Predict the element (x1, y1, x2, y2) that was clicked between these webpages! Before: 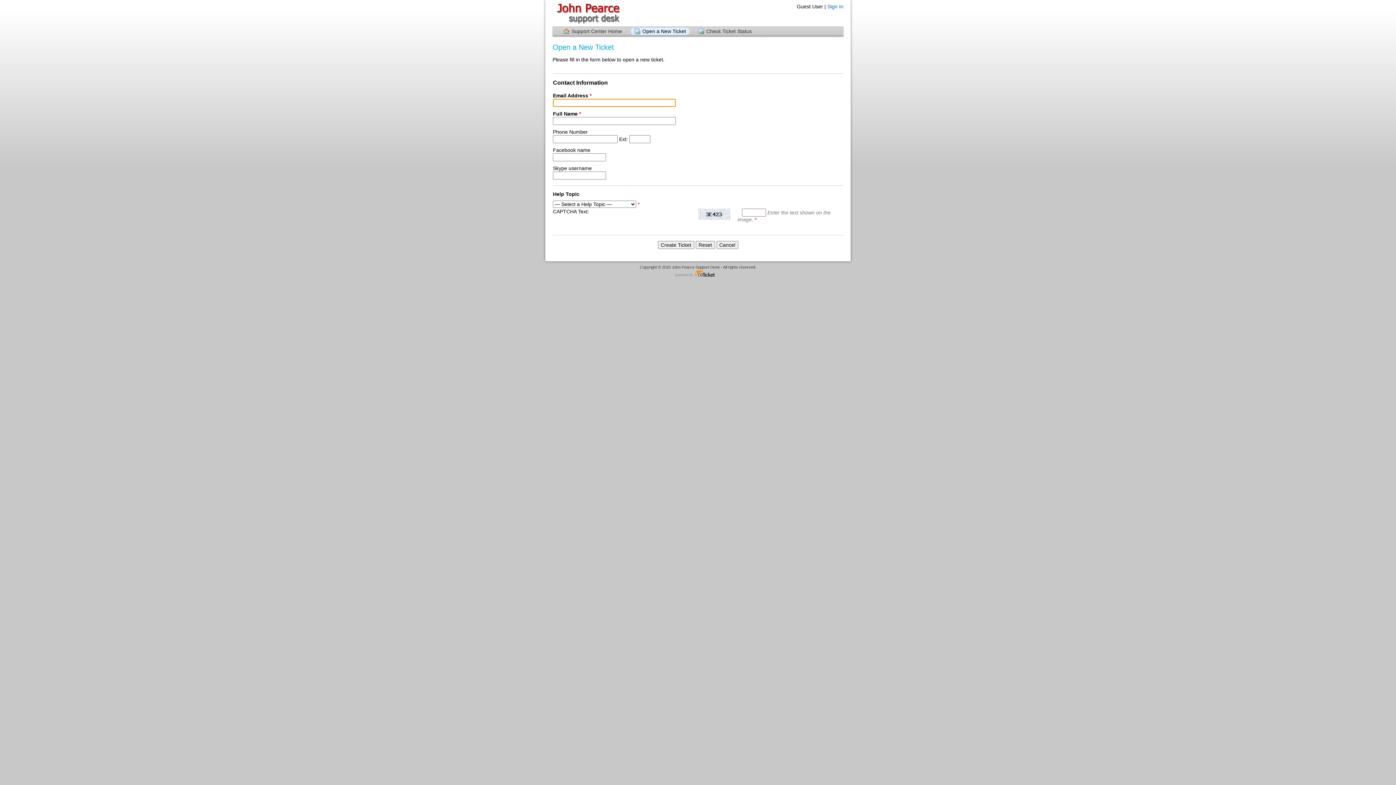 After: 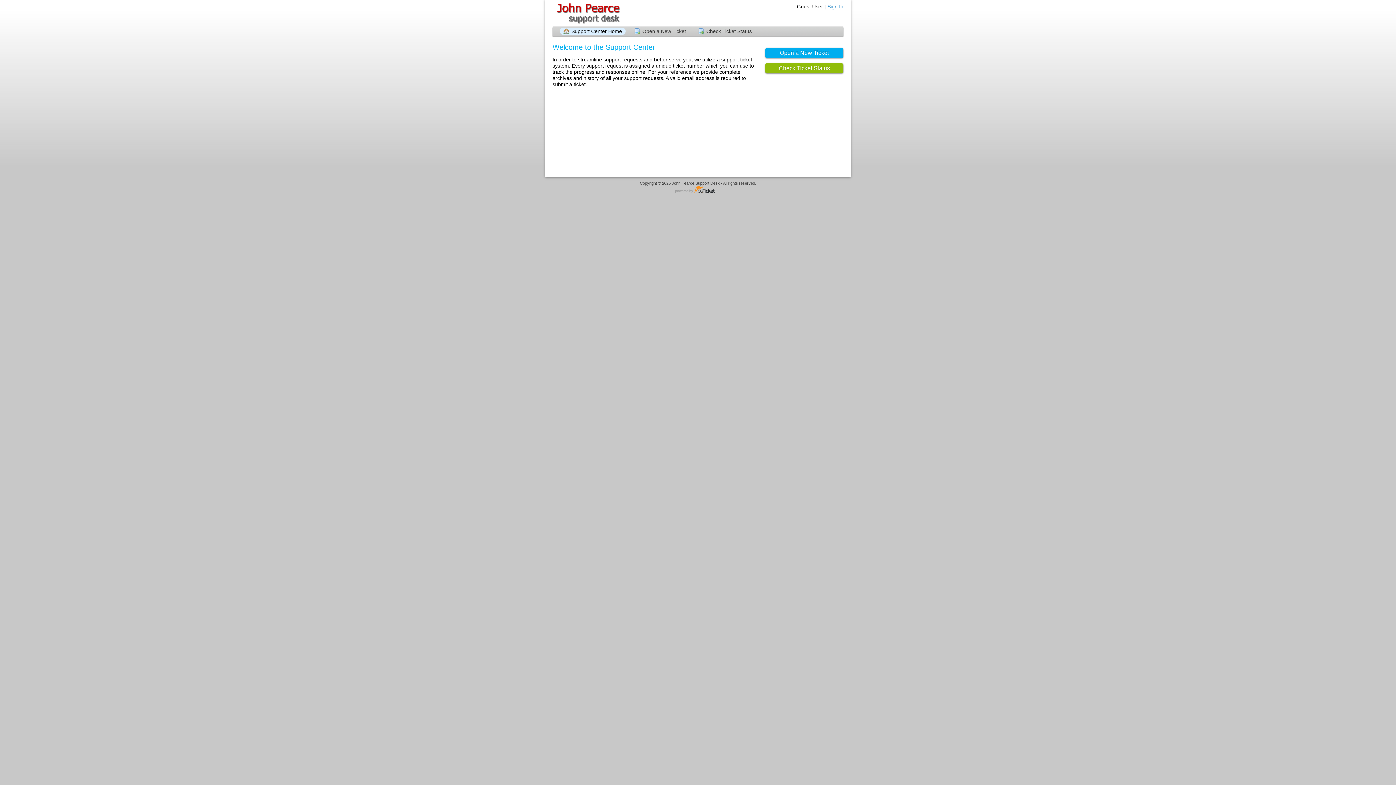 Action: label:   bbox: (552, 0, 667, 25)